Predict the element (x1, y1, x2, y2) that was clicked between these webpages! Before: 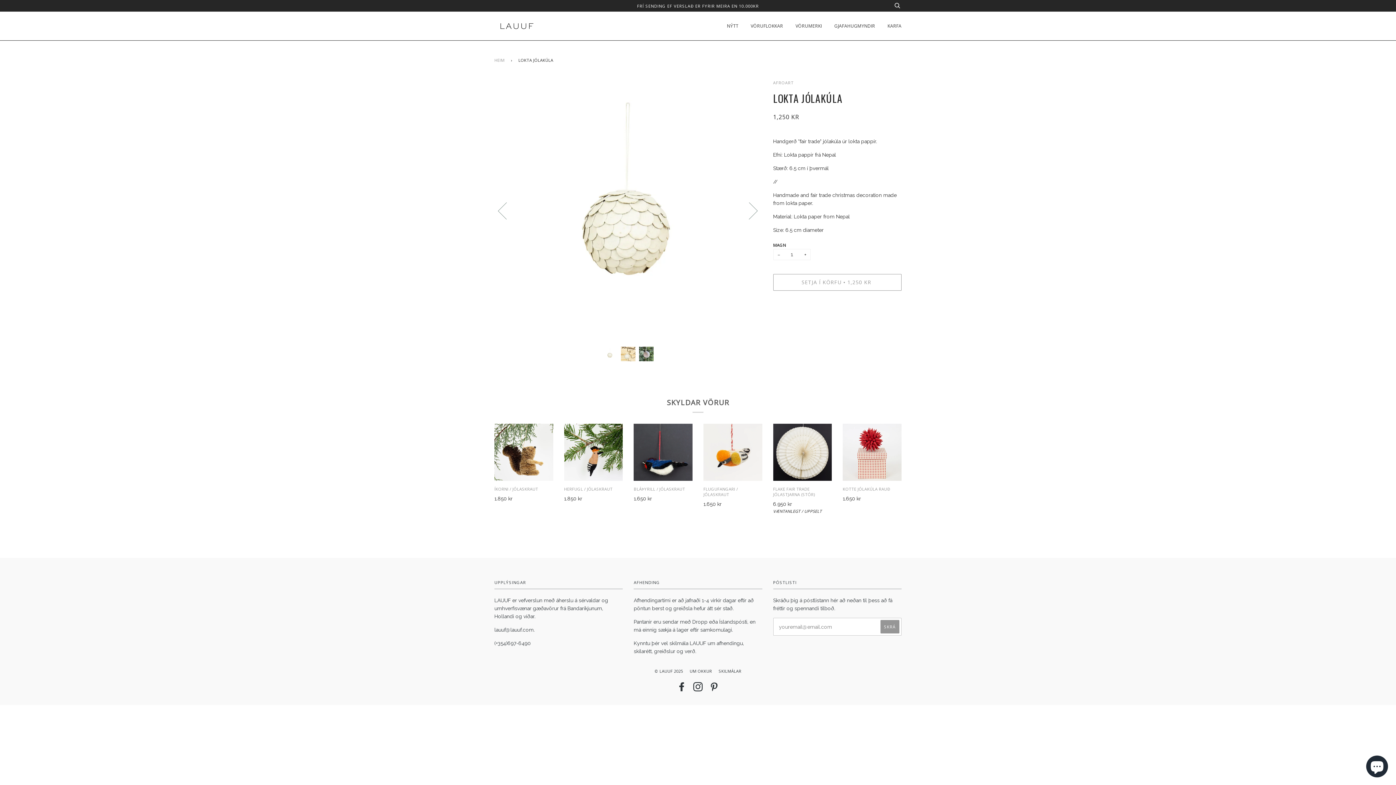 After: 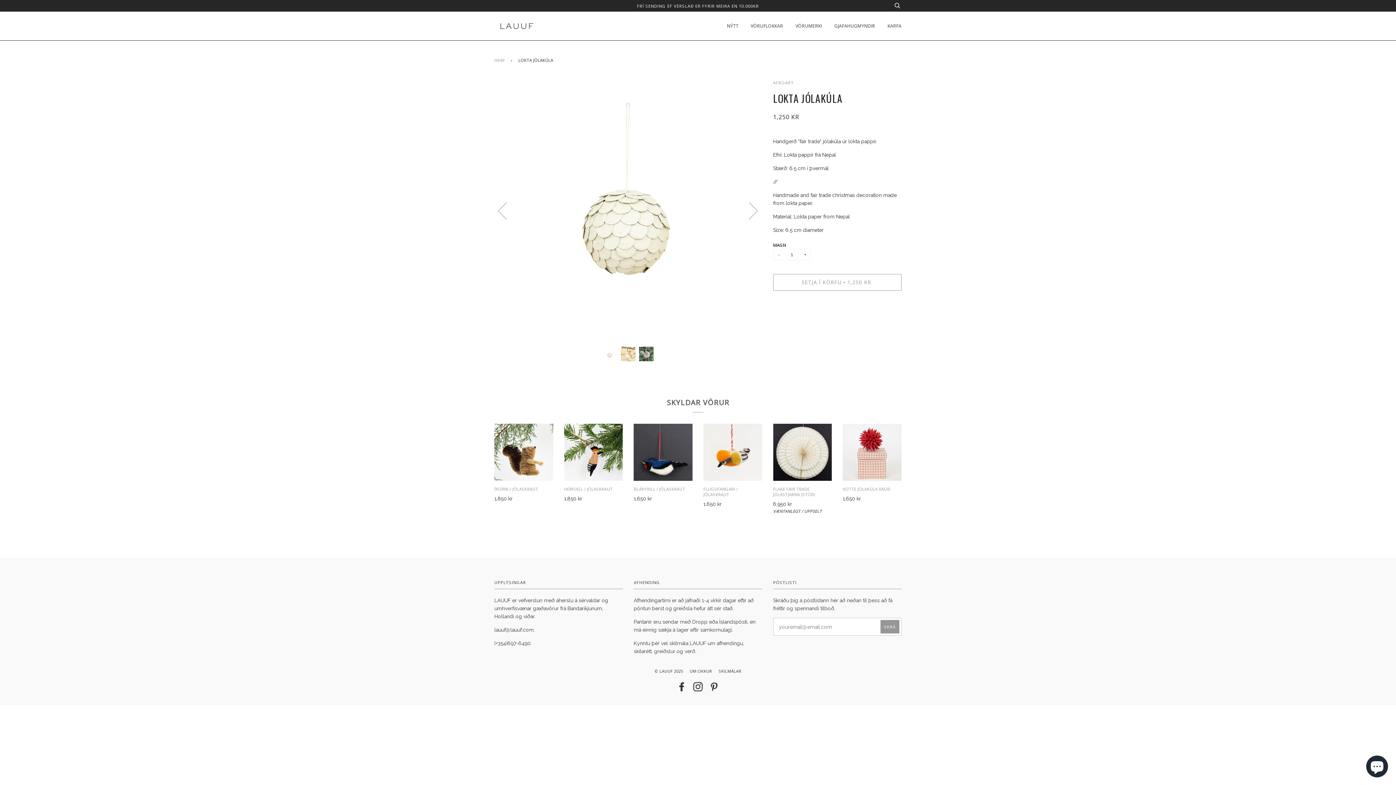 Action: bbox: (773, 249, 784, 260) label: −